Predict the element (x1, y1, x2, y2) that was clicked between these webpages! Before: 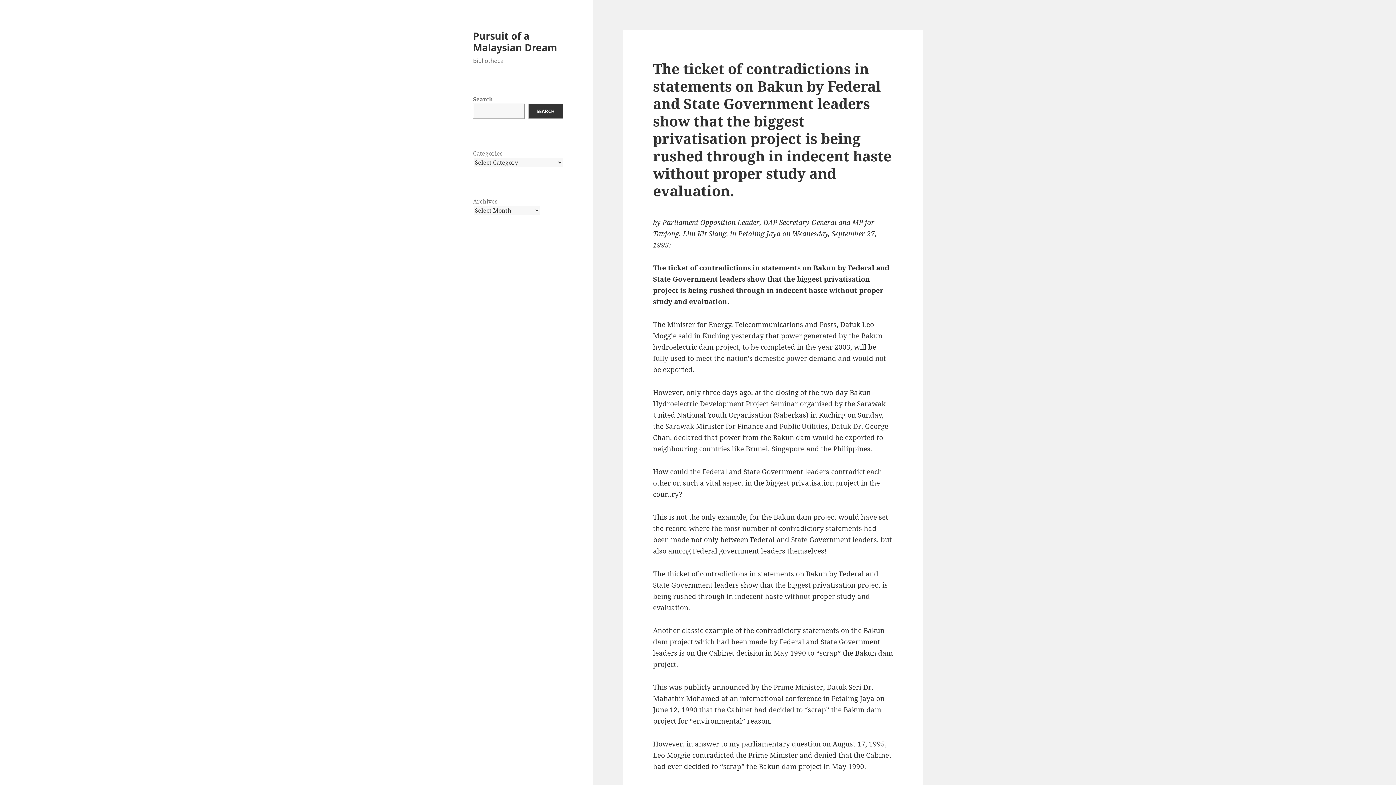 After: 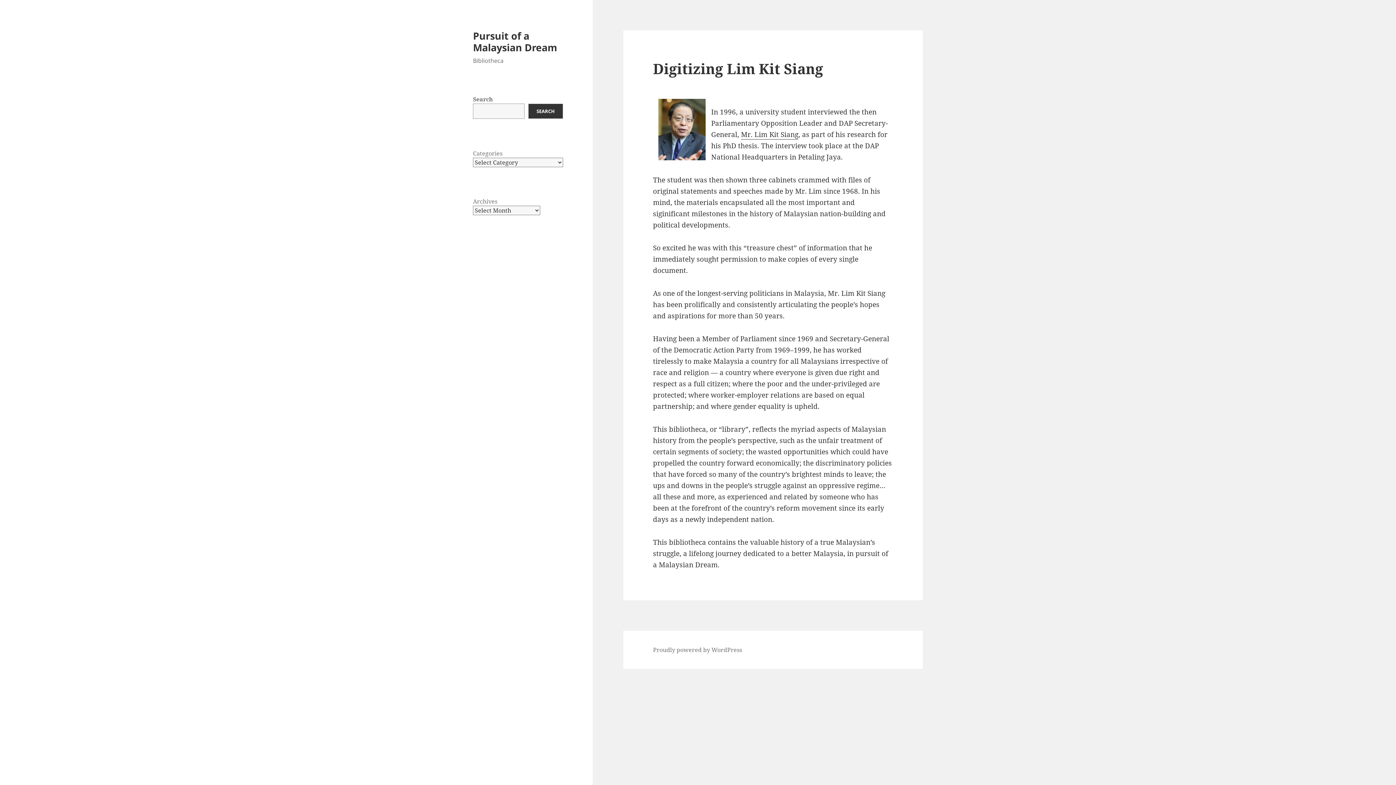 Action: bbox: (473, 28, 557, 54) label: Pursuit of a Malaysian Dream